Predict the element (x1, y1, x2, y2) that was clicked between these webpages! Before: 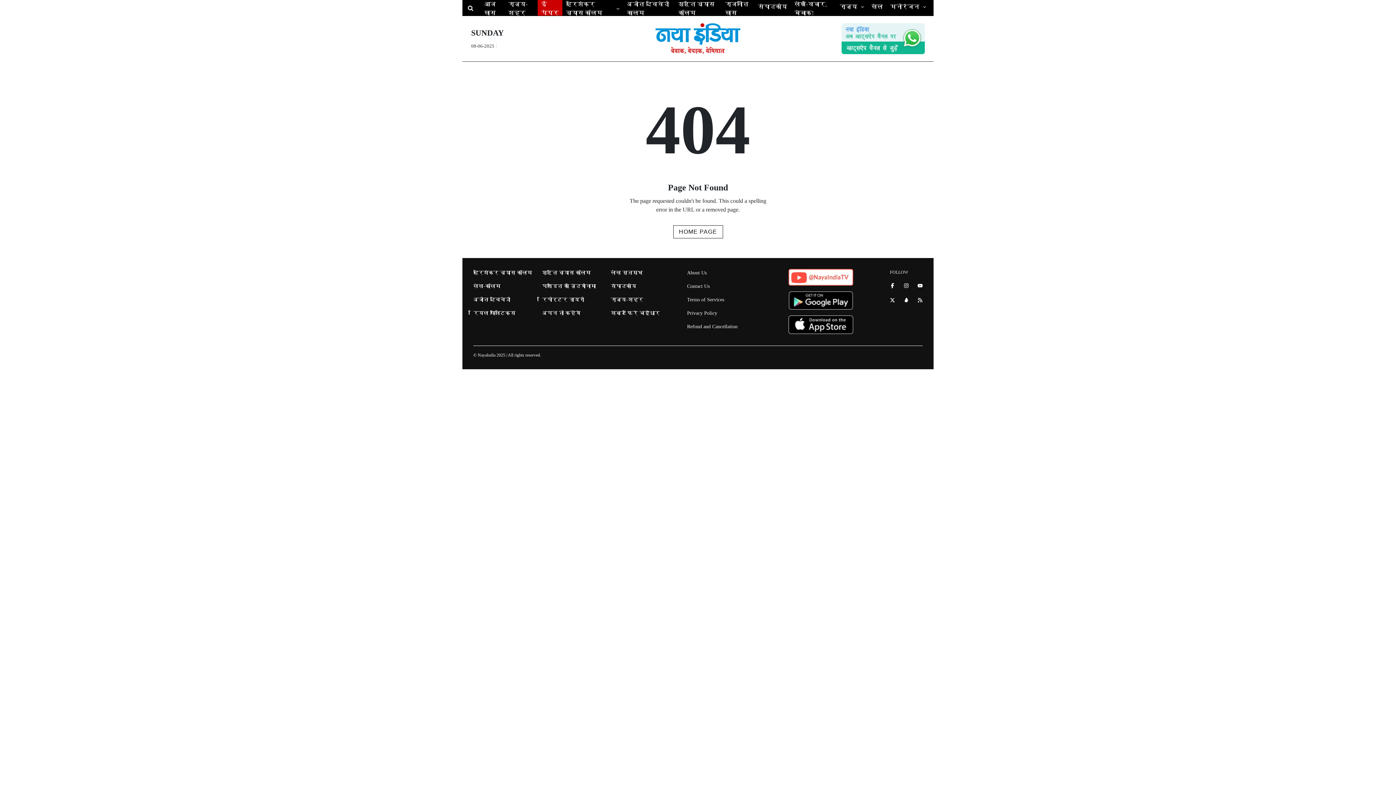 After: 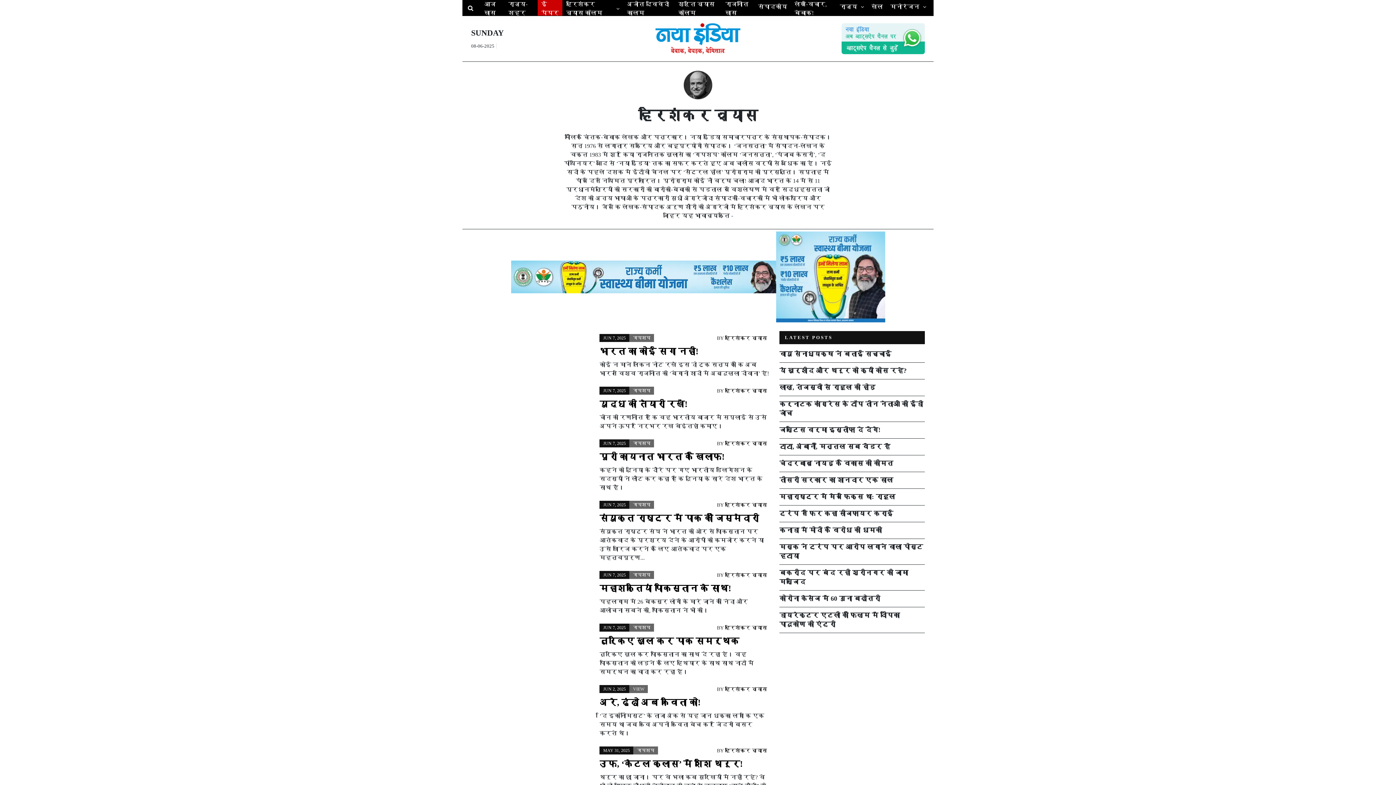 Action: label: हरिशंकर व्यास कॉलम bbox: (473, 270, 532, 275)